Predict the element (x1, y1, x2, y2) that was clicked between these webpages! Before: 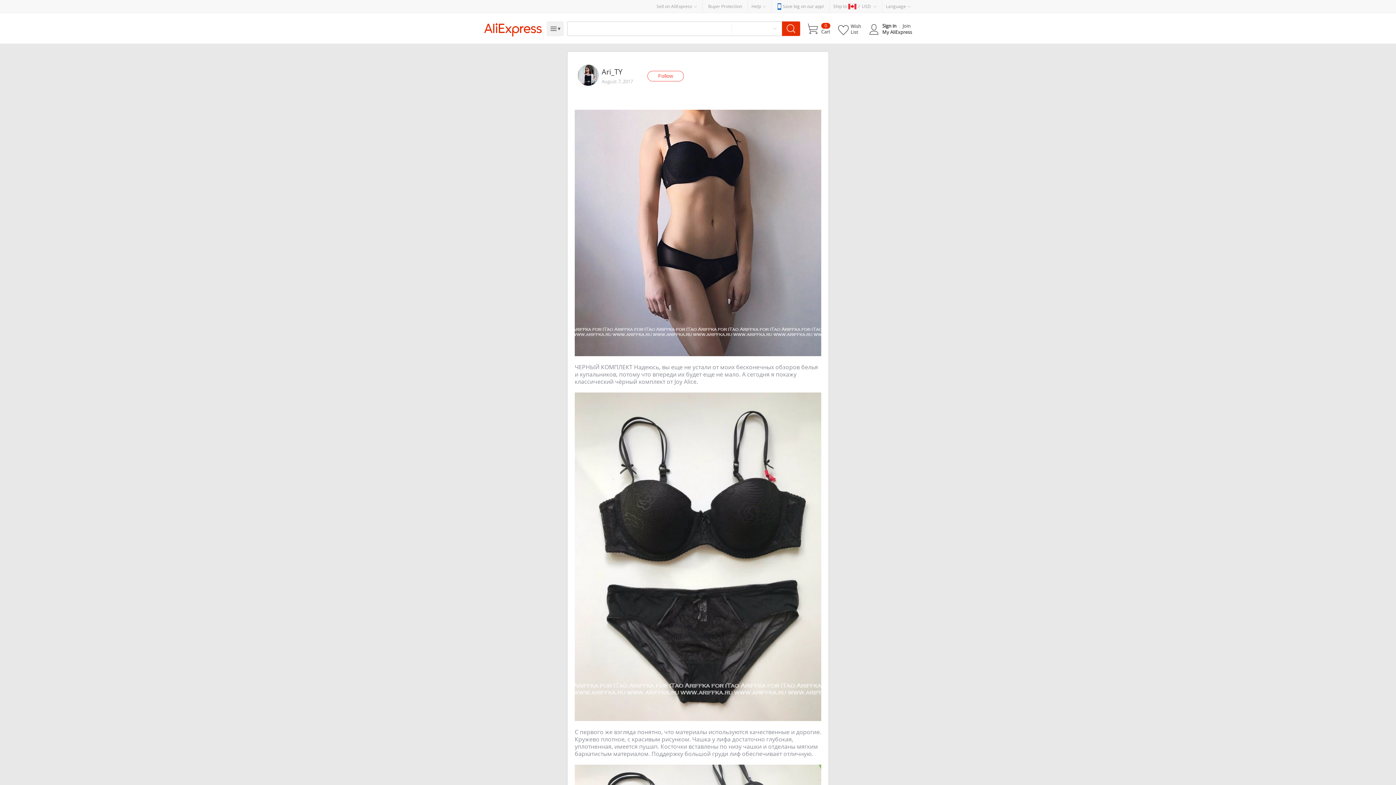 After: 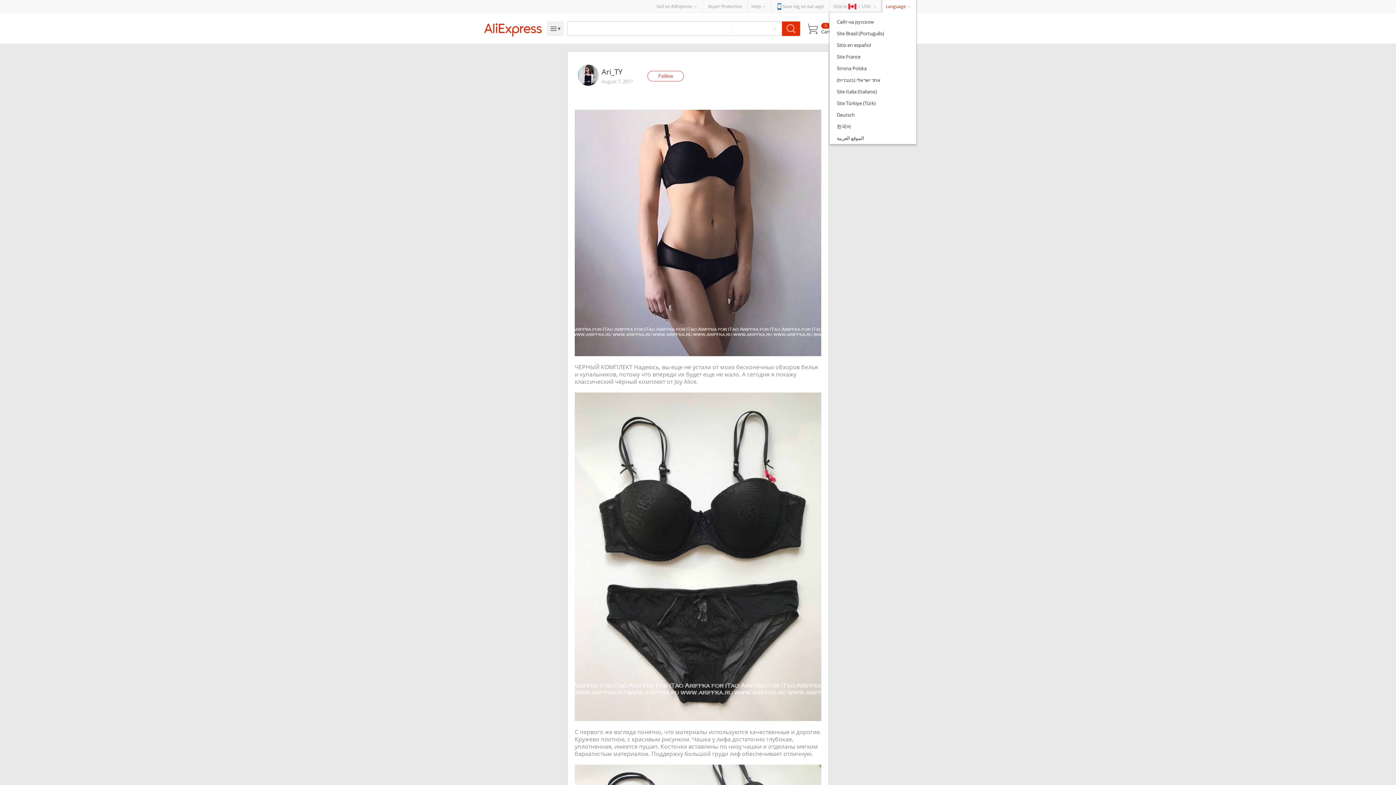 Action: label: Language bbox: (882, 0, 916, 12)